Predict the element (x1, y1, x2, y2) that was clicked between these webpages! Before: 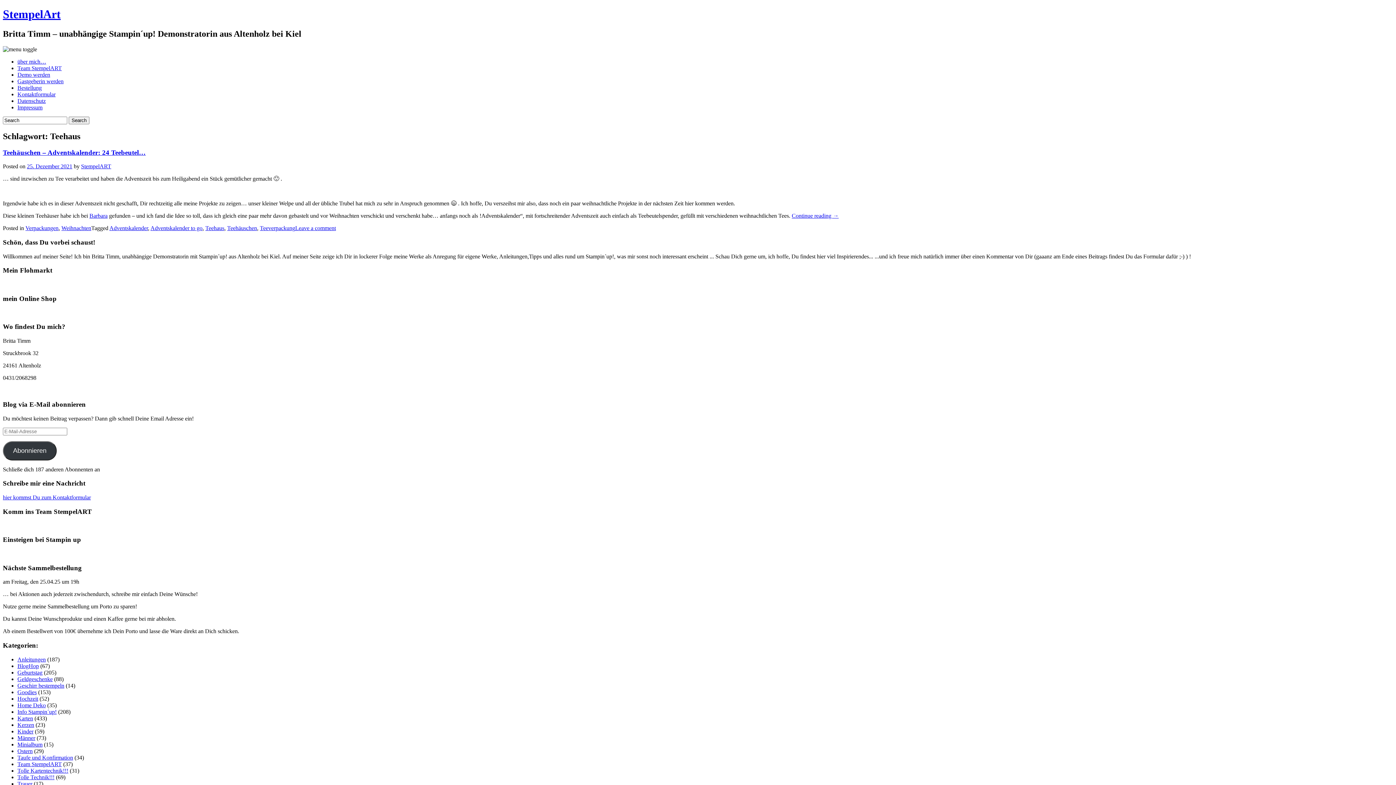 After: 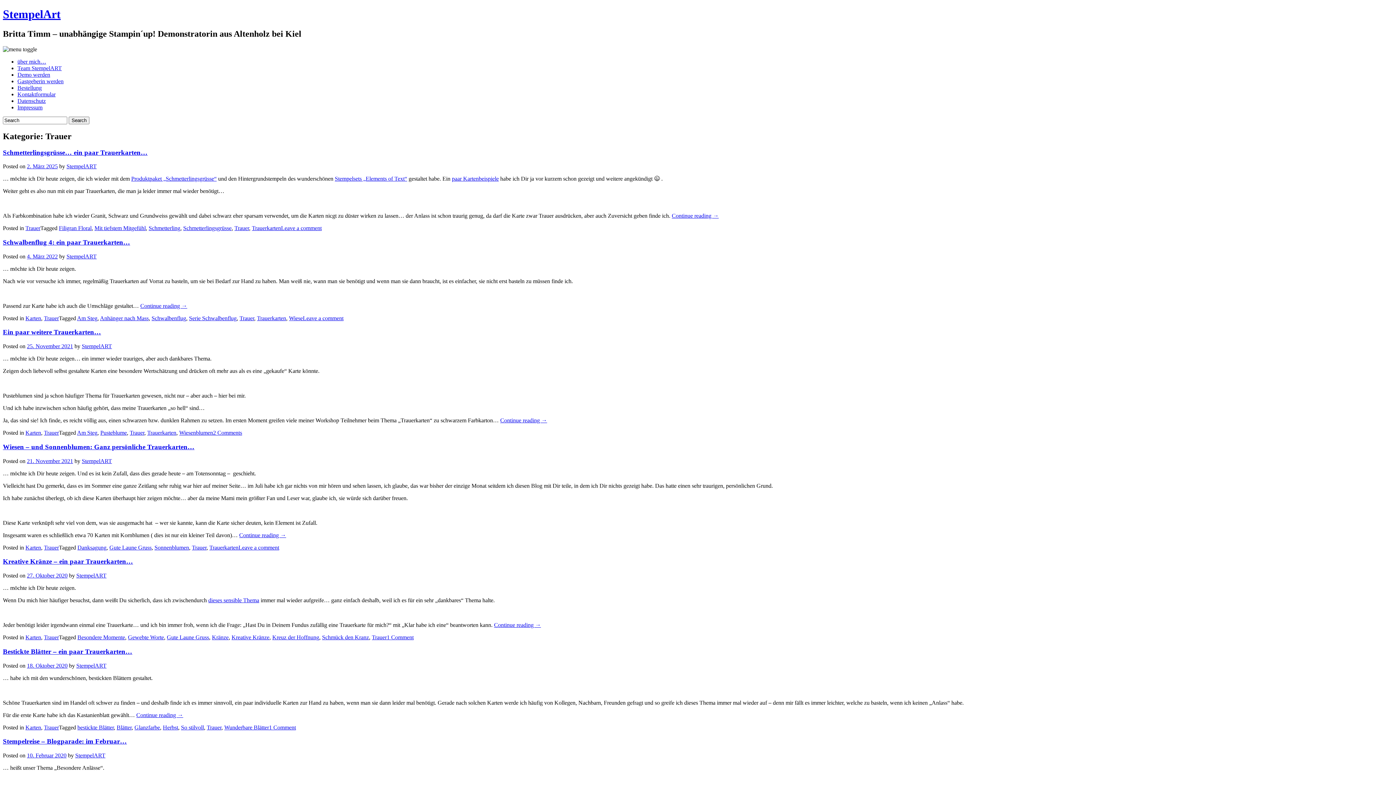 Action: bbox: (17, 780, 32, 787) label: Trauer